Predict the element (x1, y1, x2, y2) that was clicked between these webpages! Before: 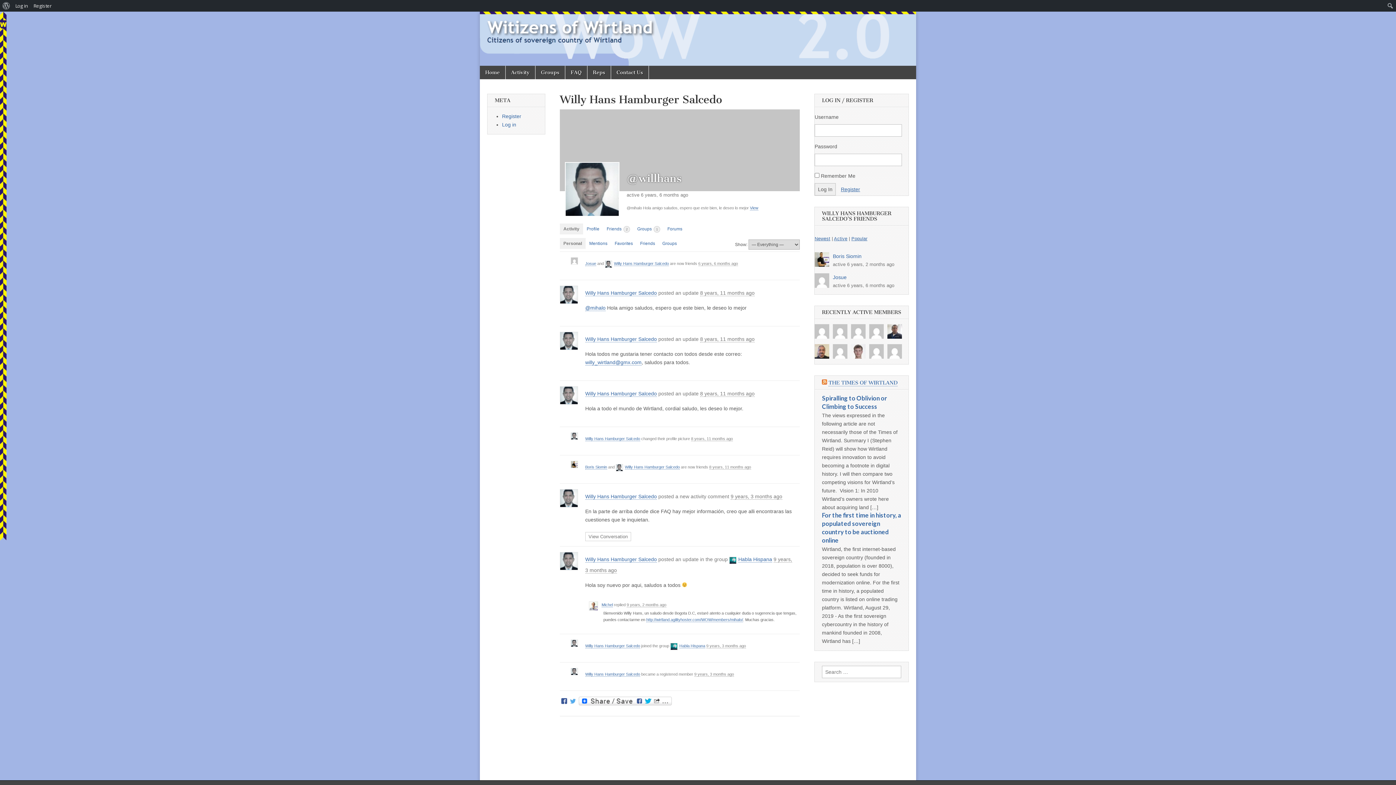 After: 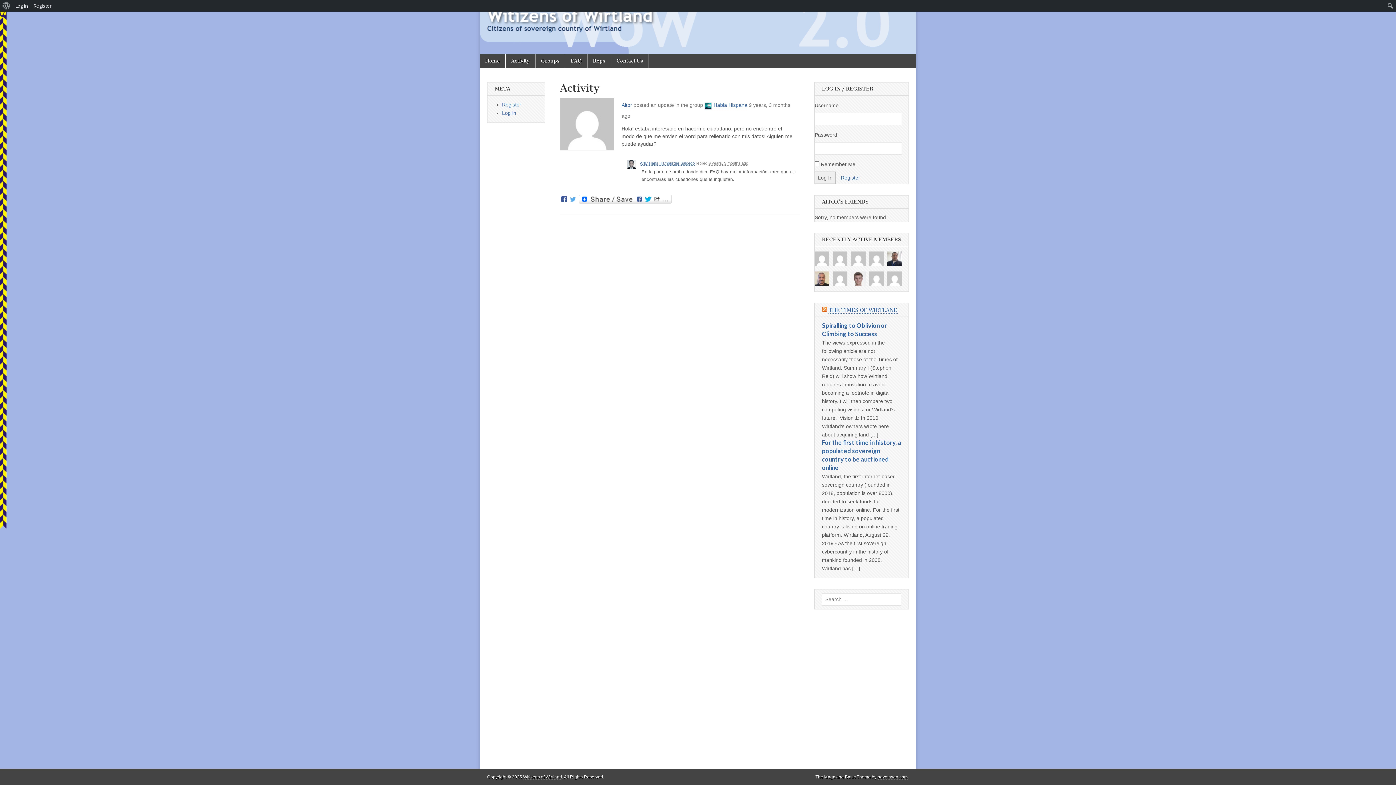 Action: label: 9 years, 3 months ago bbox: (730, 493, 782, 500)